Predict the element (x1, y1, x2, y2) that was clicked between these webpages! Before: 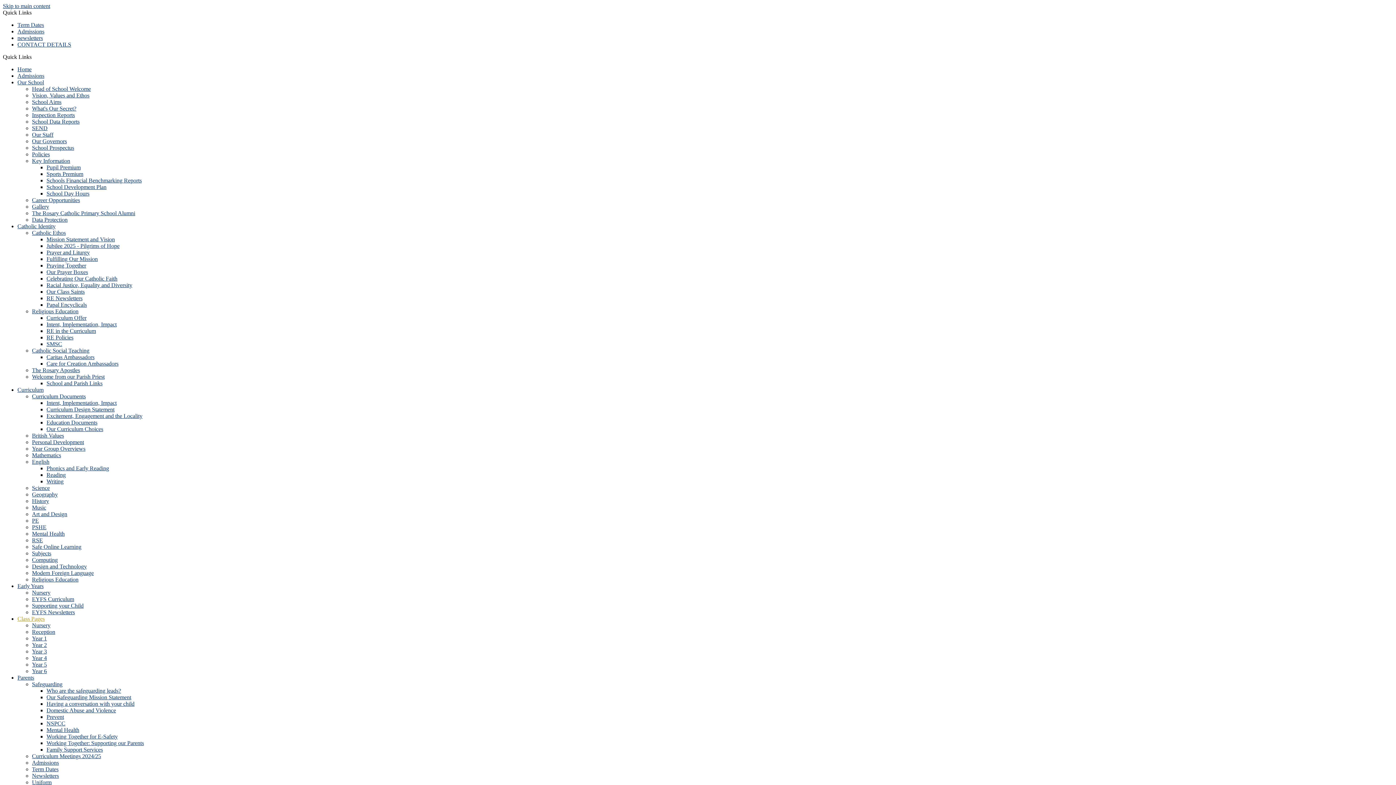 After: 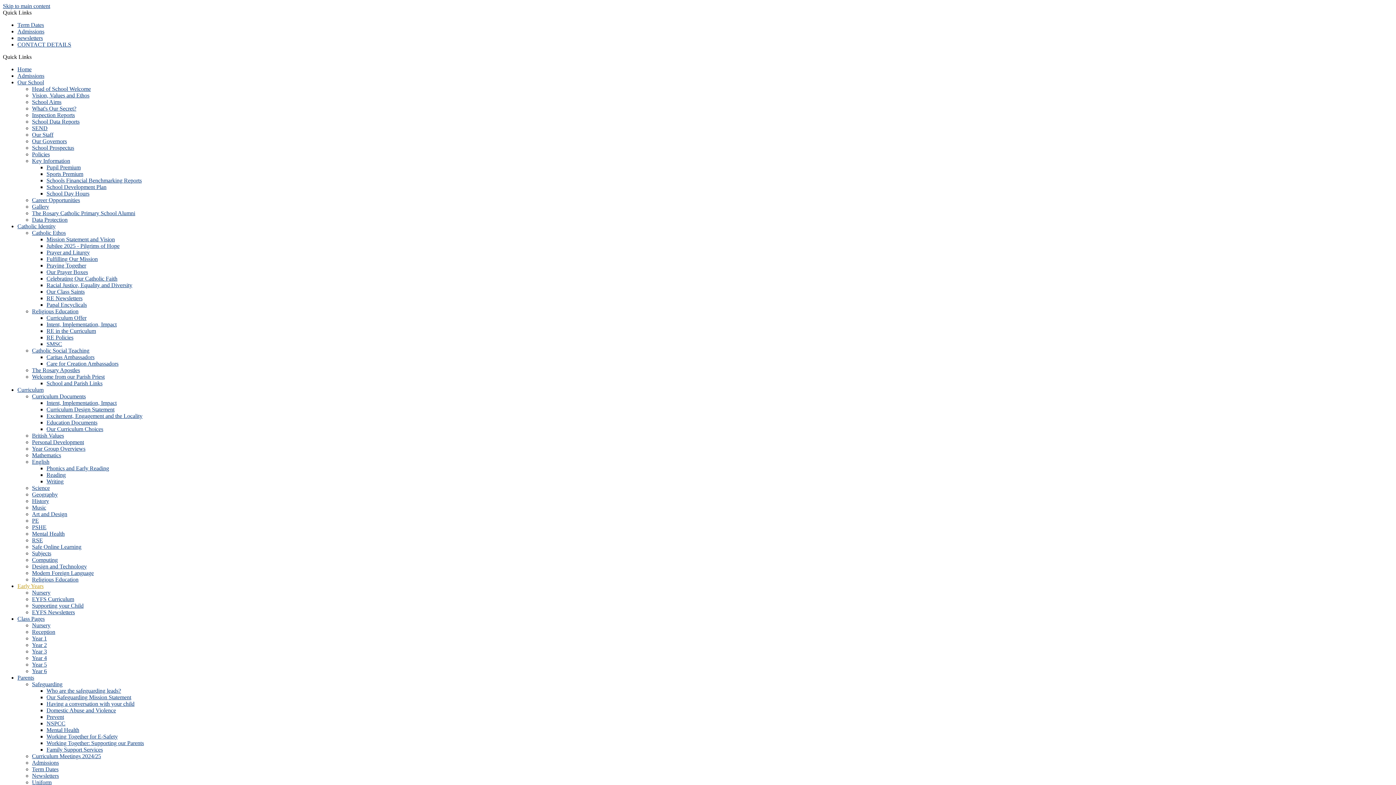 Action: bbox: (32, 589, 50, 596) label: Nursery